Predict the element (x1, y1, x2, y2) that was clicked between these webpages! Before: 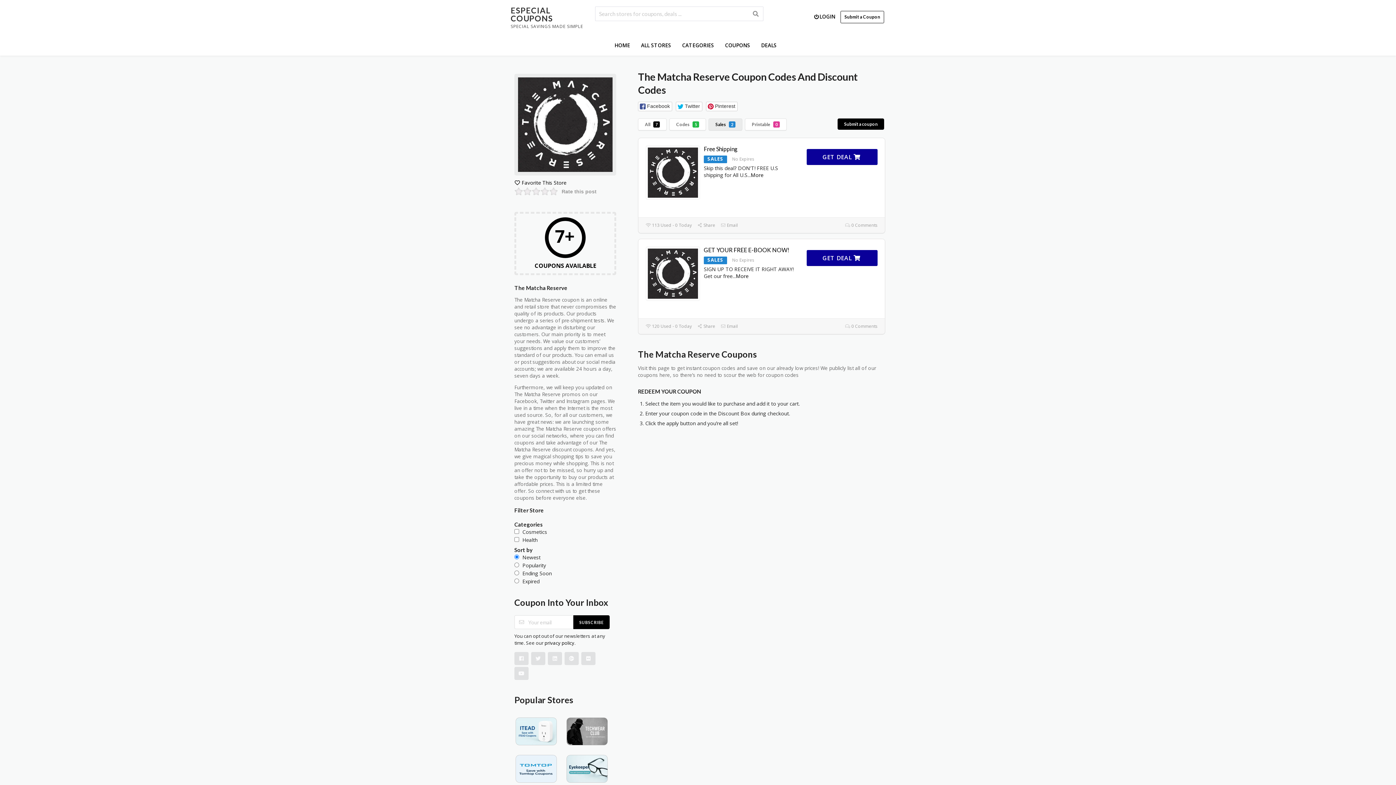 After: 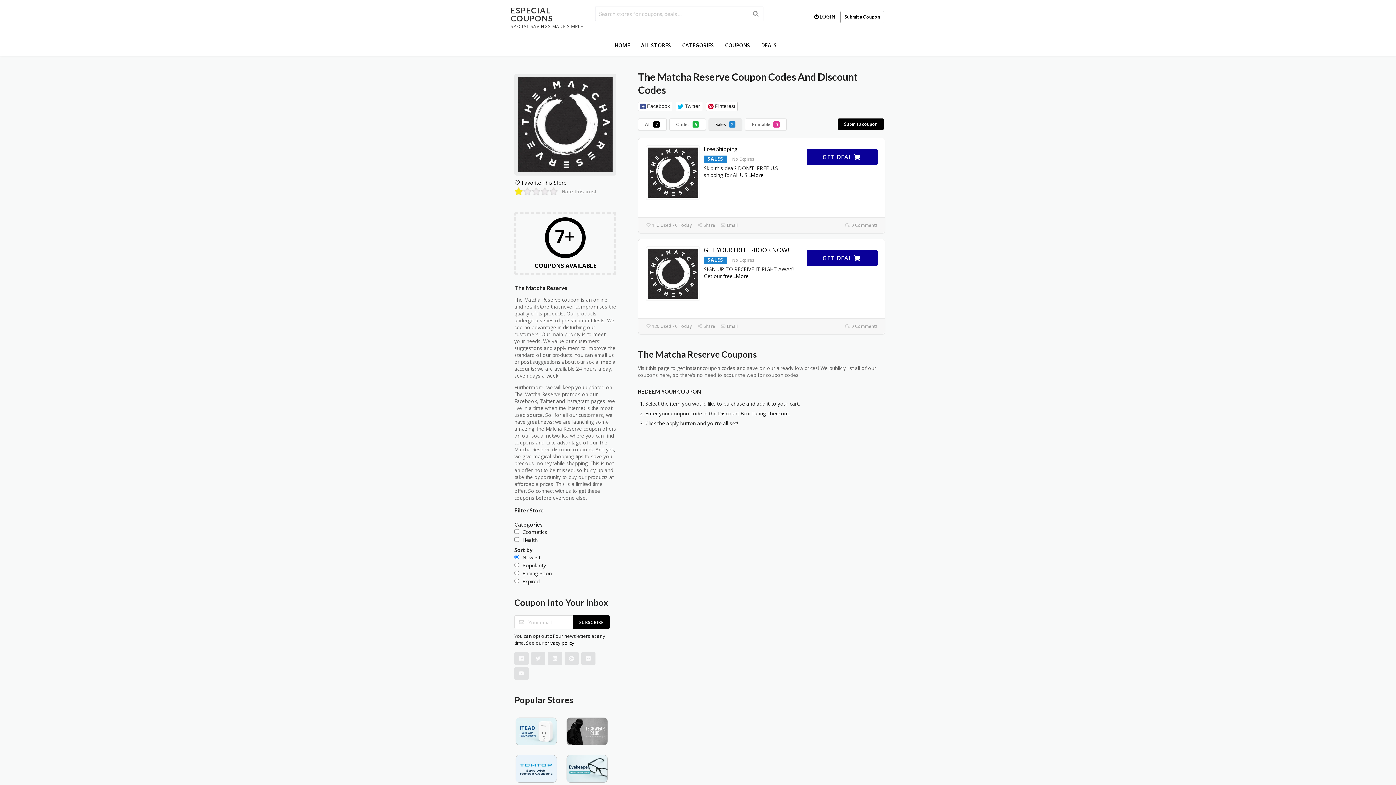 Action: bbox: (514, 187, 523, 196)